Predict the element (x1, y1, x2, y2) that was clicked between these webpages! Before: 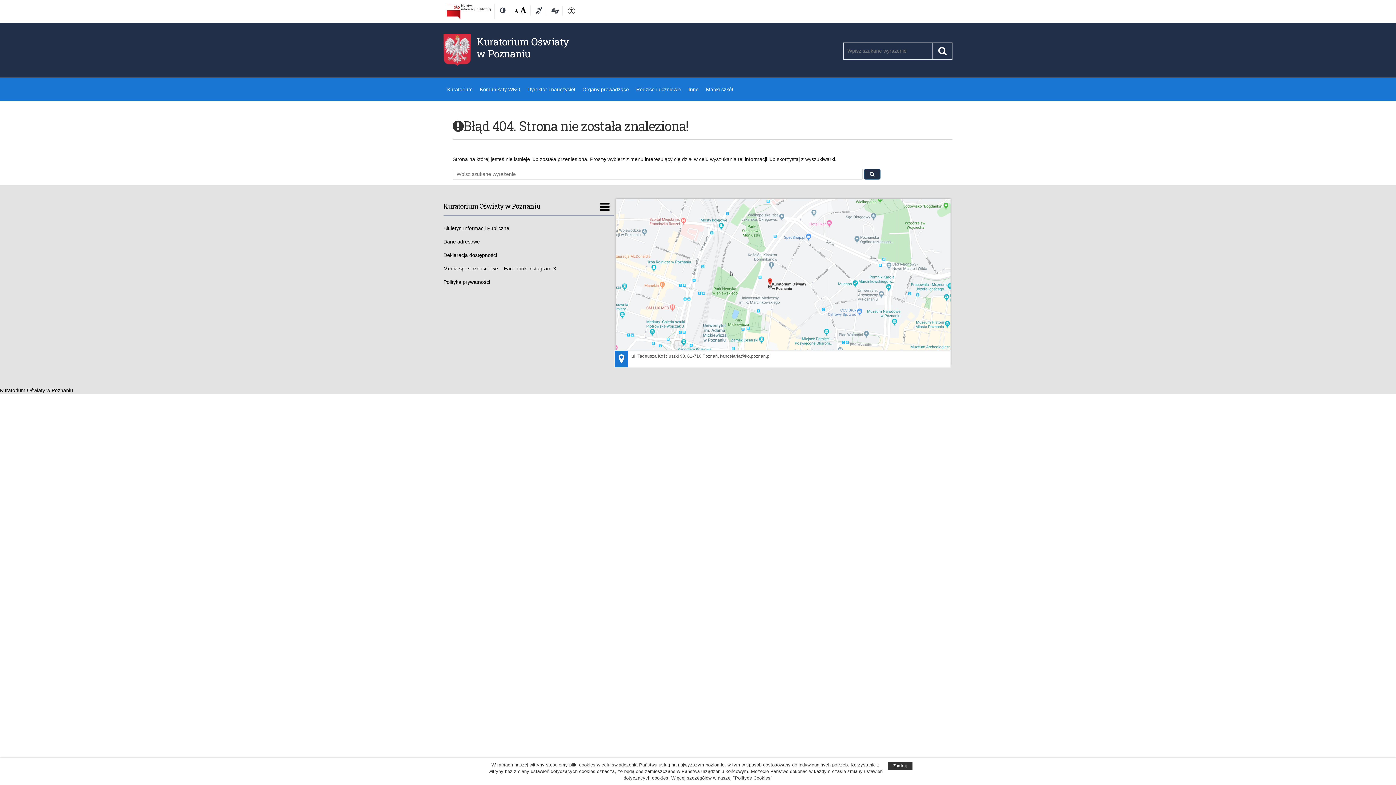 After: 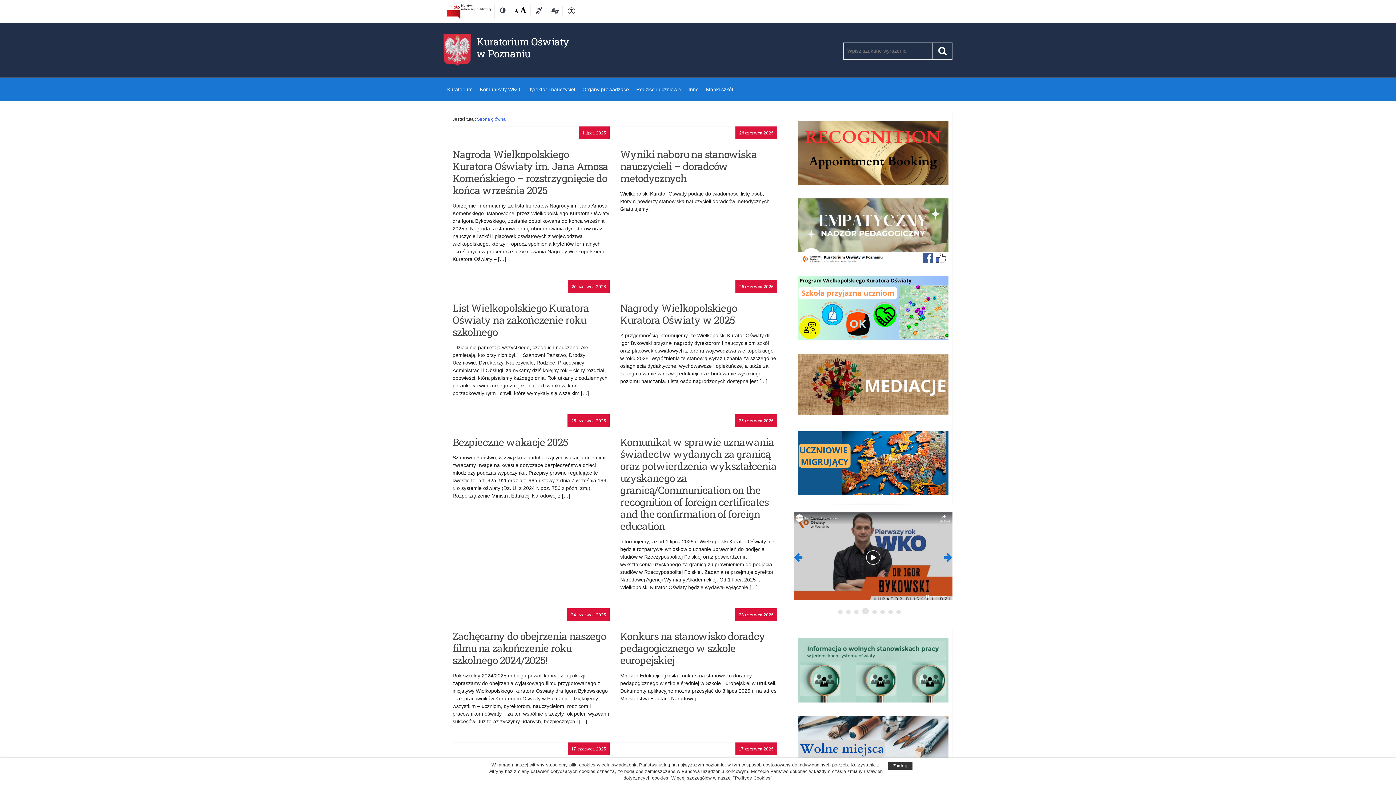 Action: bbox: (476, 34, 569, 60) label: Kuratorium Oświaty w Poznaniu